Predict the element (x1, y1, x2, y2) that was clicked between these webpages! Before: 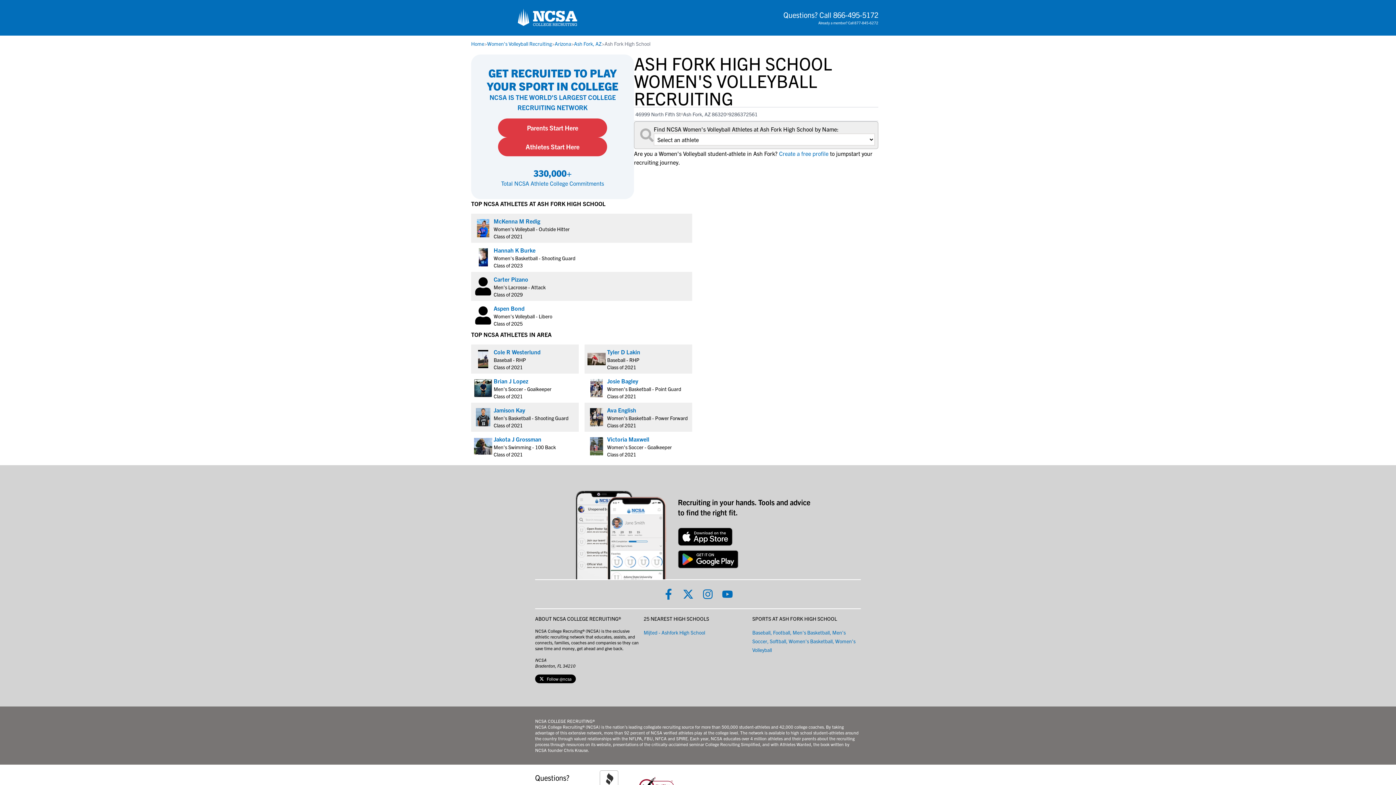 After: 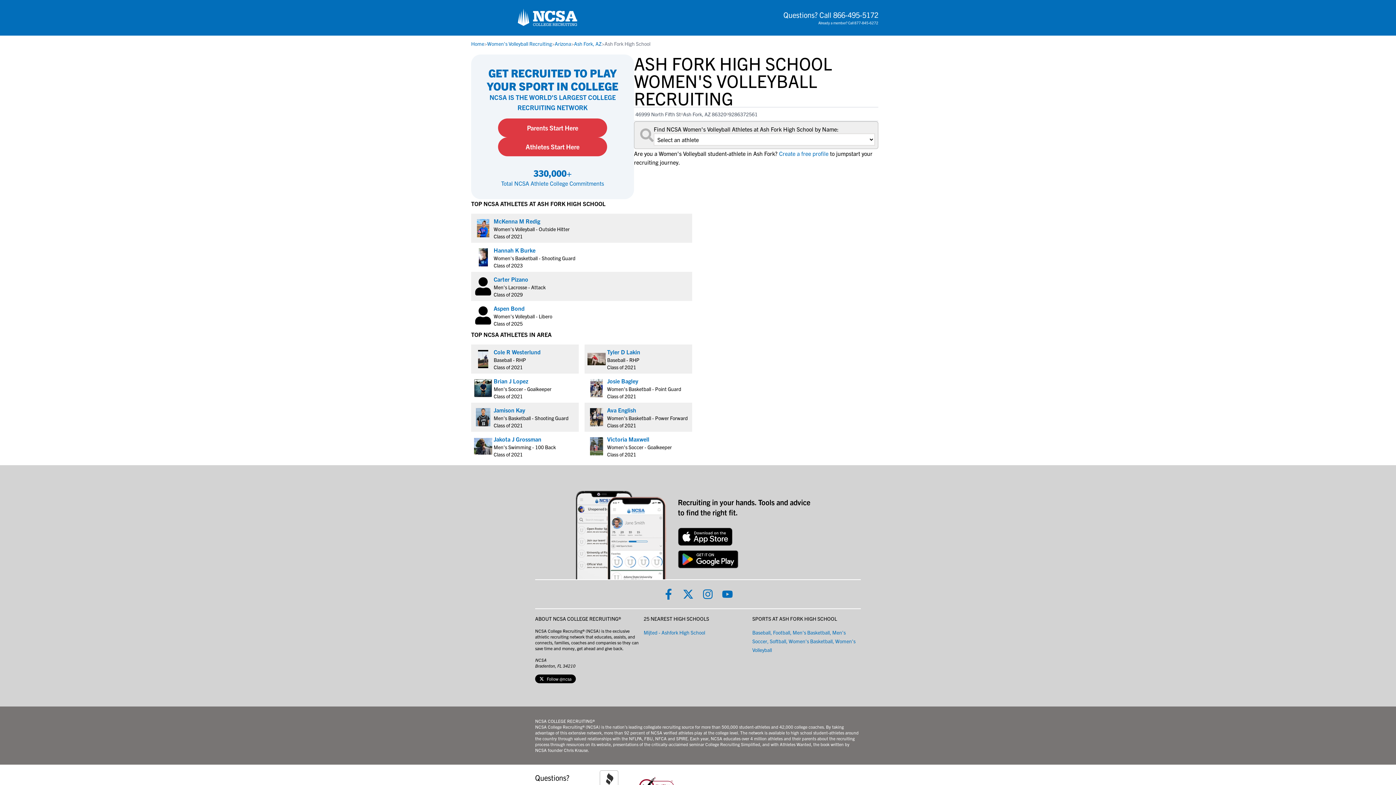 Action: bbox: (777, 149, 830, 157) label: link to  Create a free profile 